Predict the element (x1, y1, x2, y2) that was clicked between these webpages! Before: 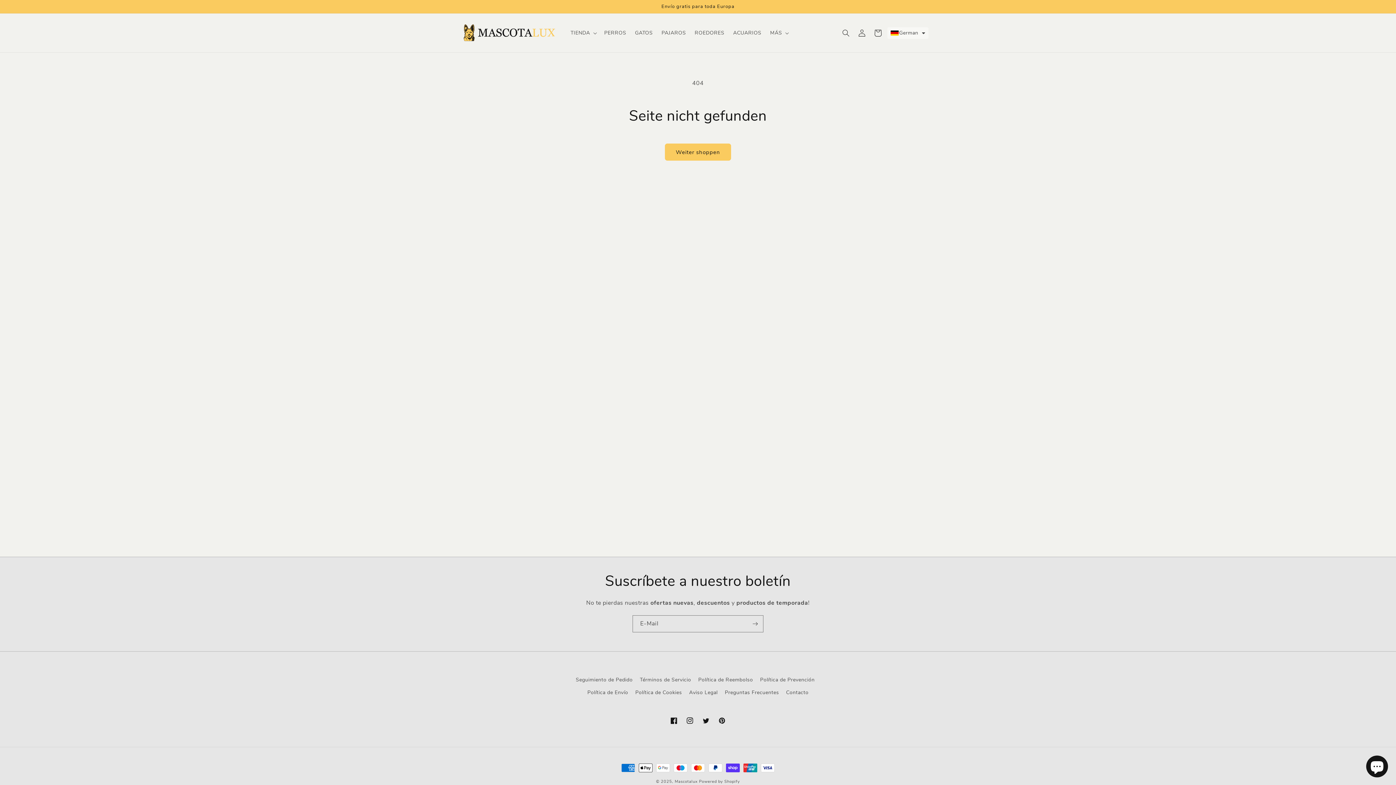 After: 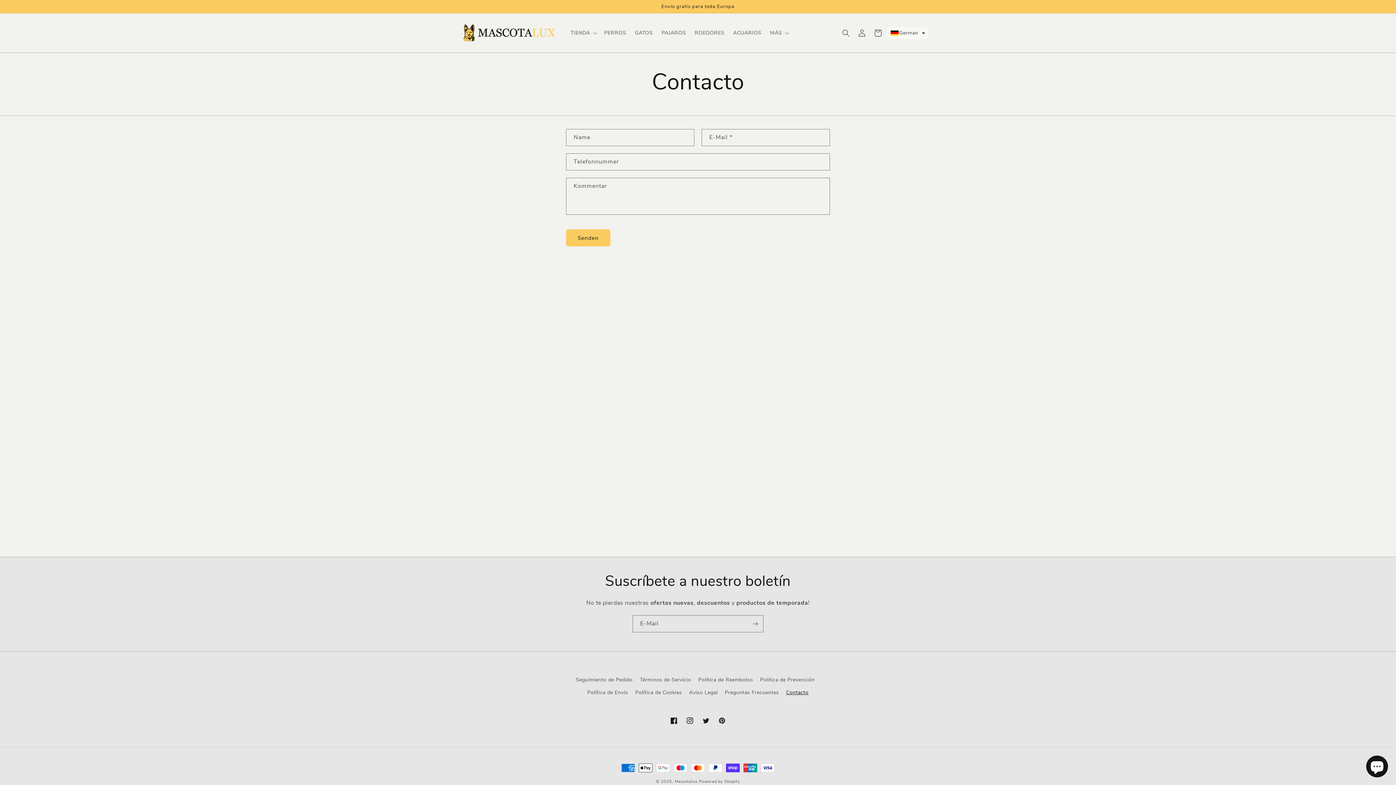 Action: bbox: (786, 686, 808, 699) label: Contacto